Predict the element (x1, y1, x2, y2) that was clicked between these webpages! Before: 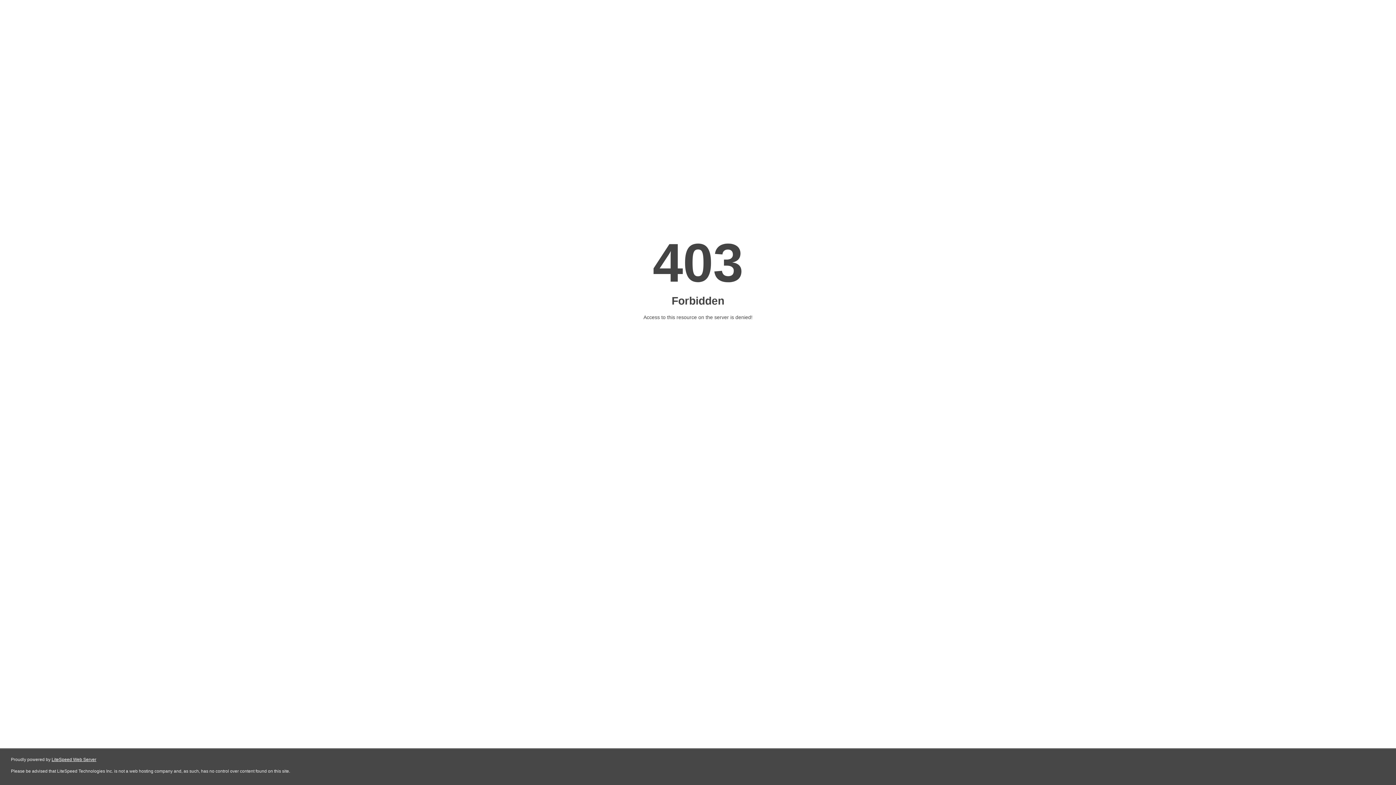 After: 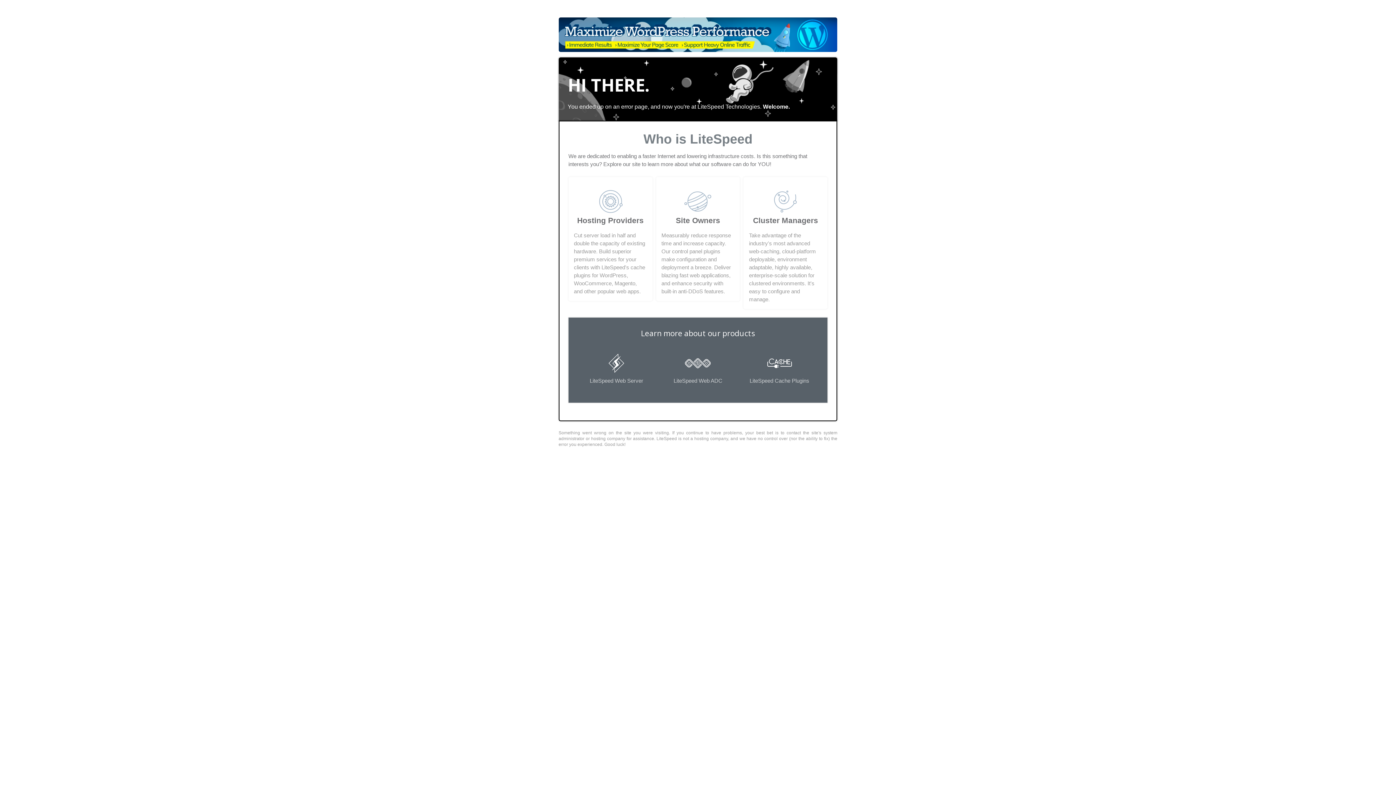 Action: label: LiteSpeed Web Server bbox: (51, 757, 96, 762)